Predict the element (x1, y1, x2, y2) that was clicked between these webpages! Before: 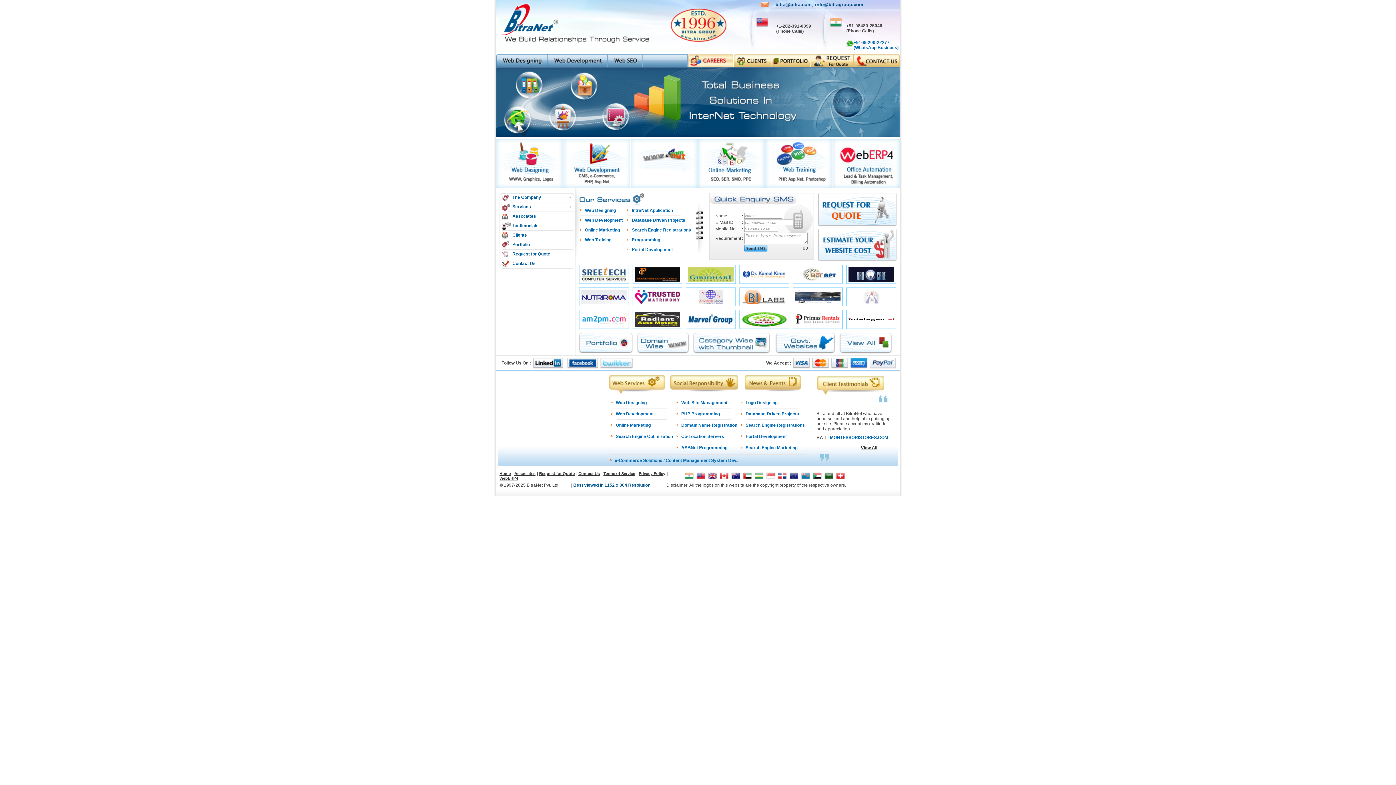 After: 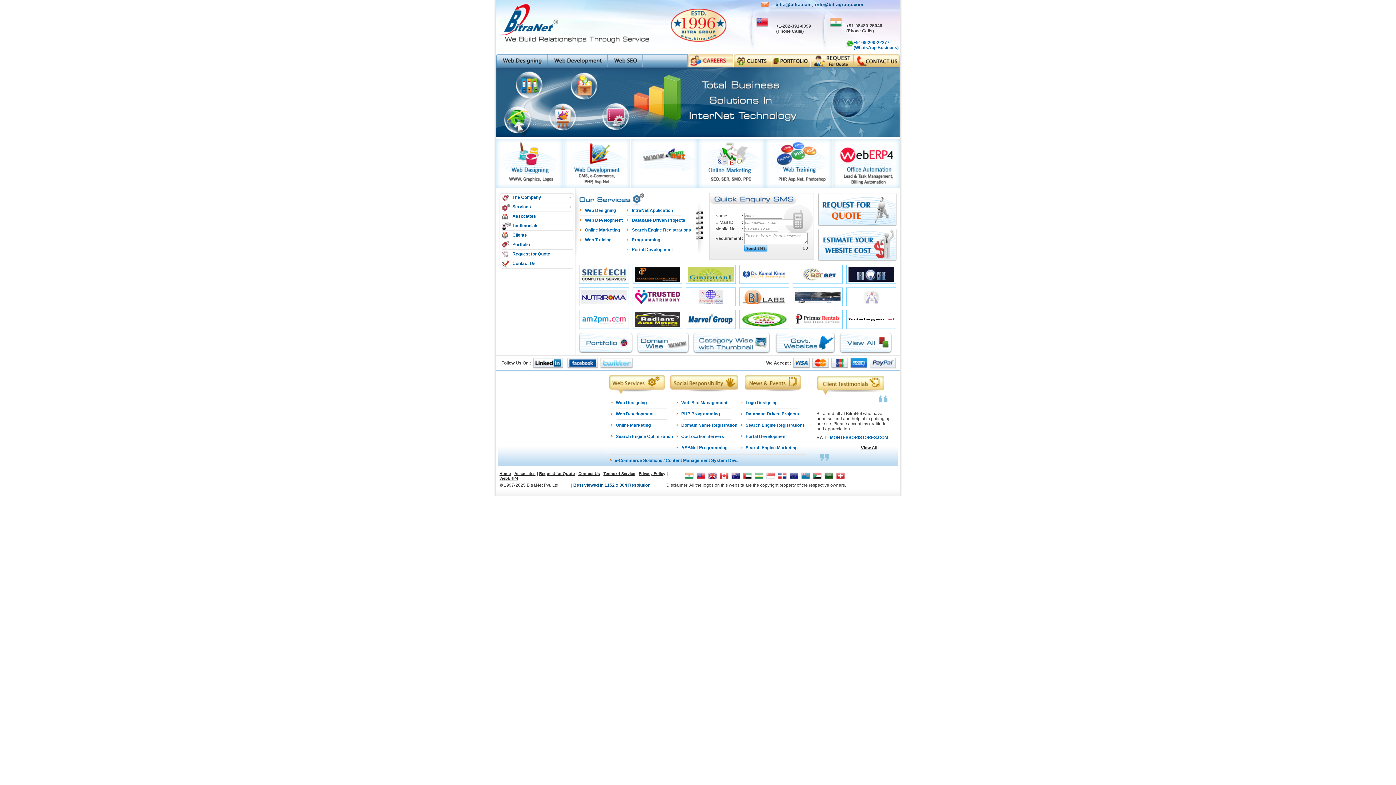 Action: bbox: (853, 63, 900, 68)